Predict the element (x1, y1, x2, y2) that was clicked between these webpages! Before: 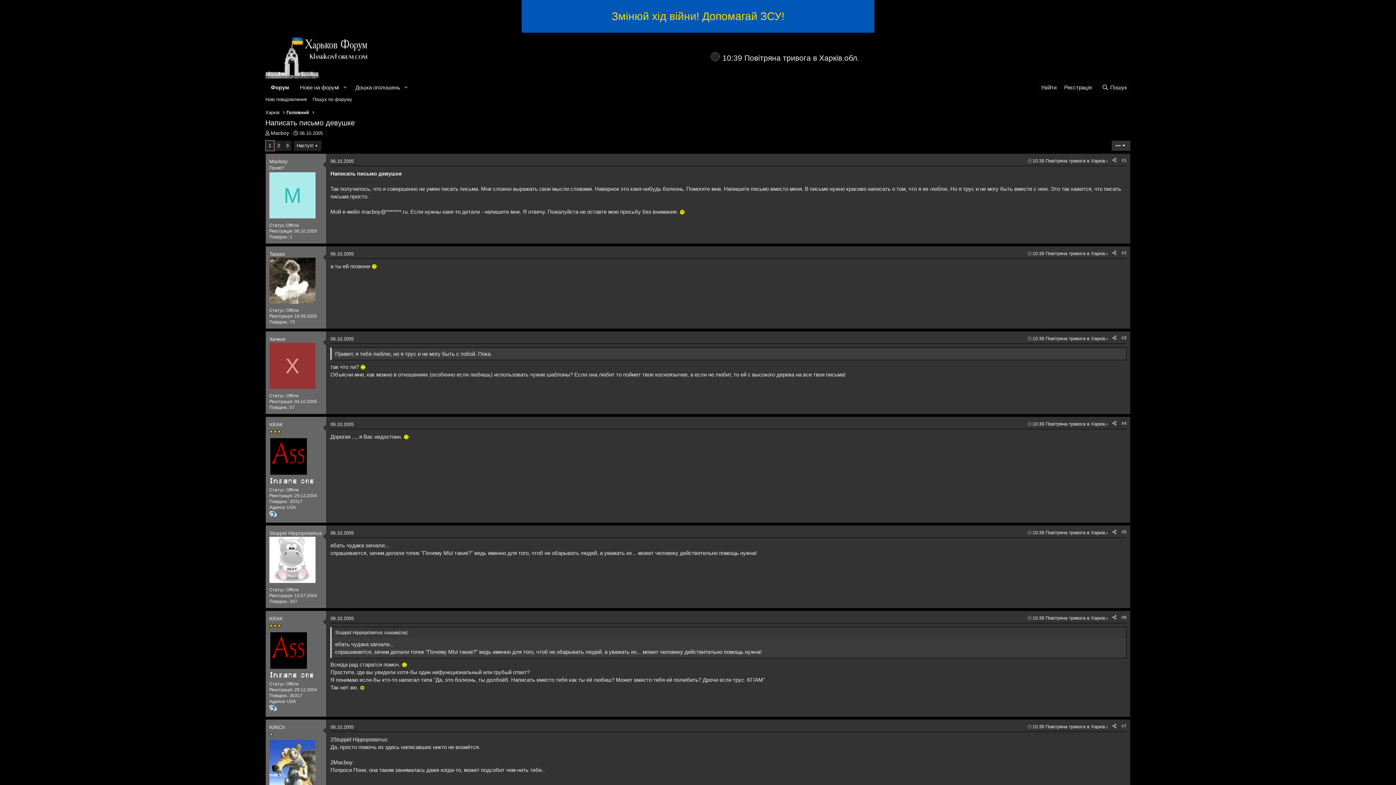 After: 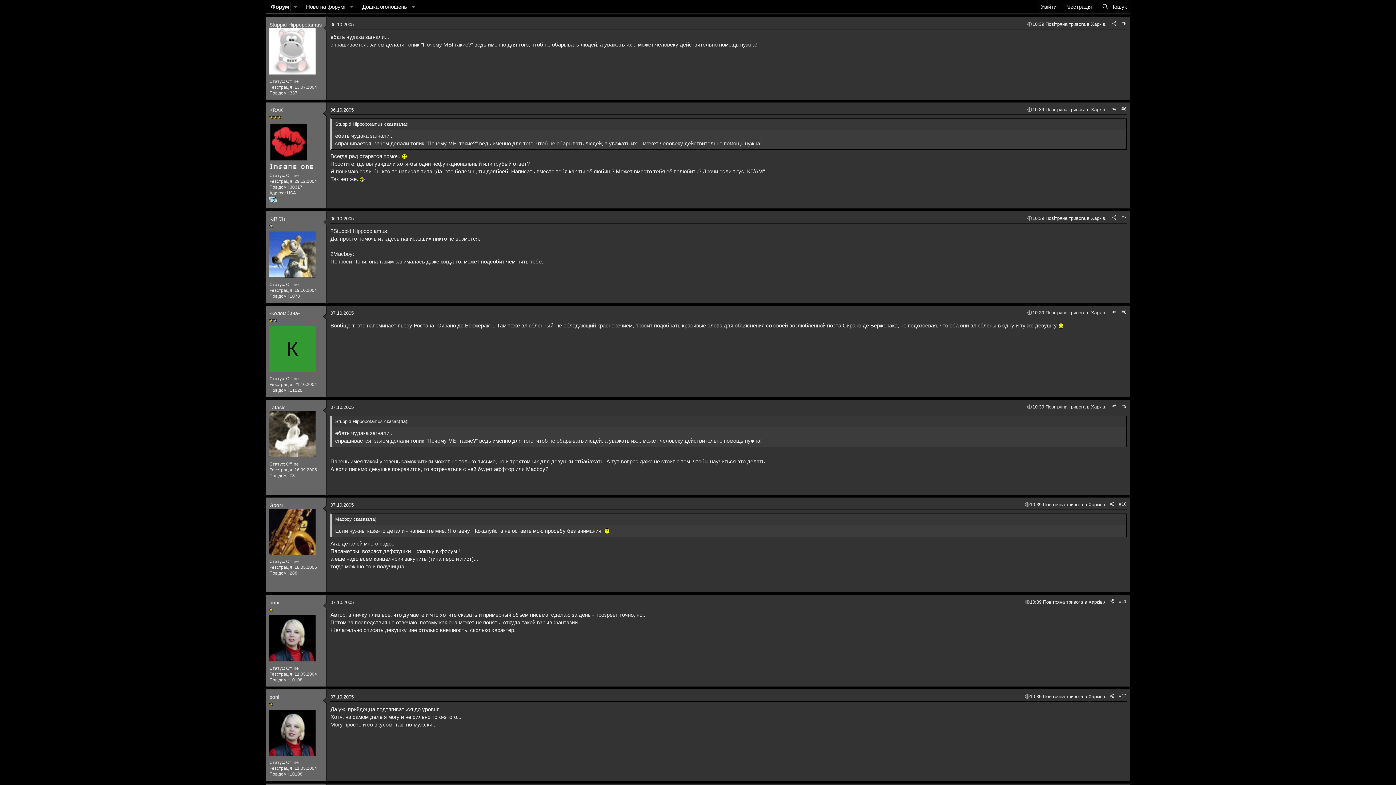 Action: label: 06.10.2005 bbox: (330, 530, 353, 536)